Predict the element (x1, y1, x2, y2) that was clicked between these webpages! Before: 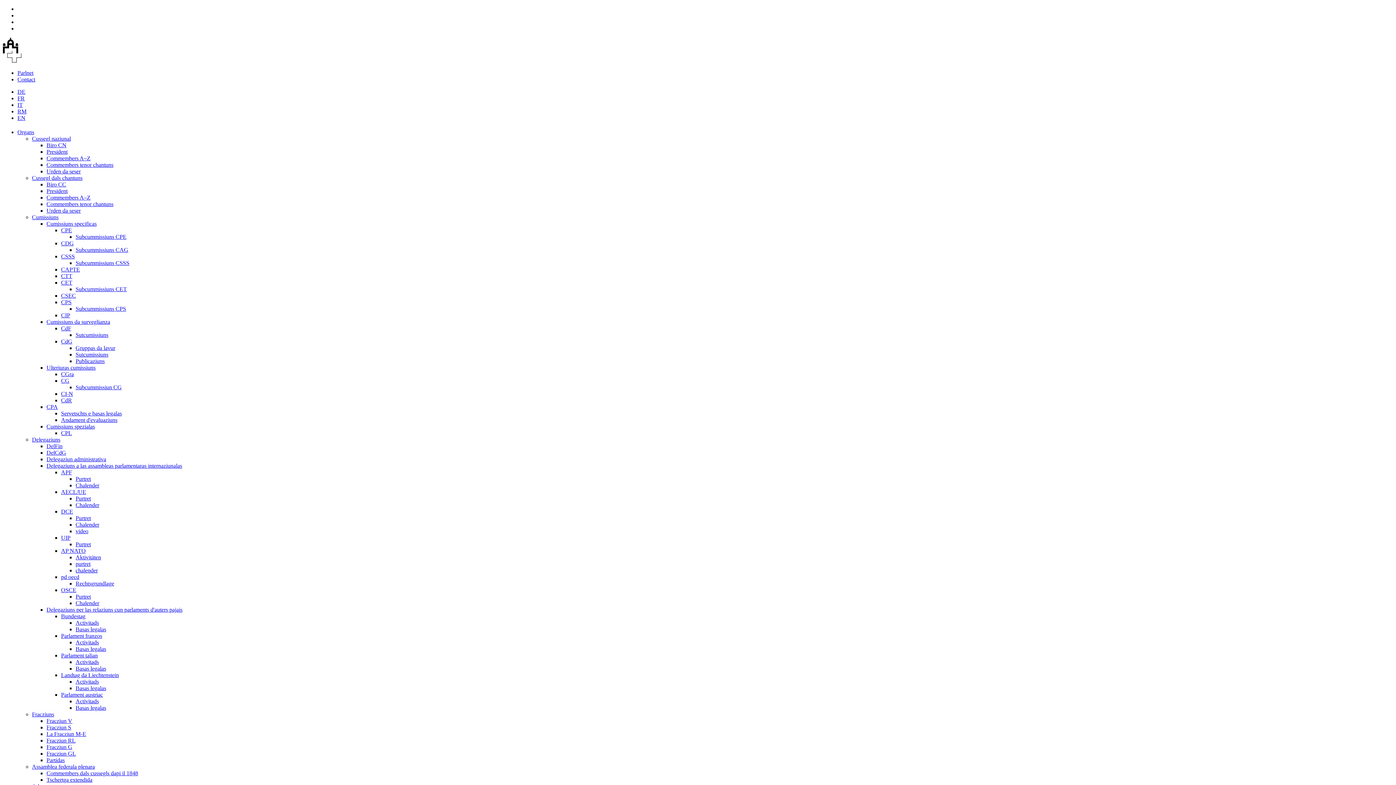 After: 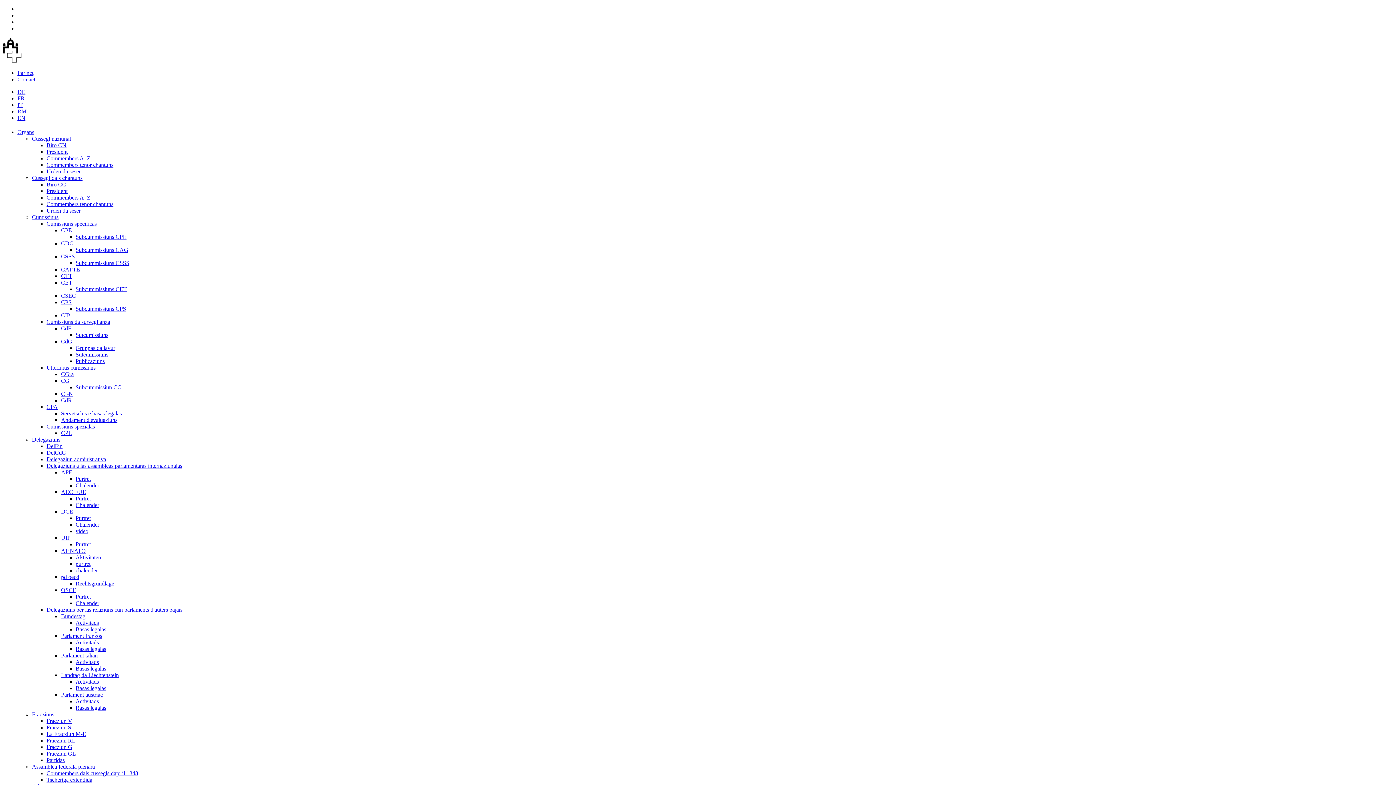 Action: bbox: (75, 659, 98, 665) label: Activitads